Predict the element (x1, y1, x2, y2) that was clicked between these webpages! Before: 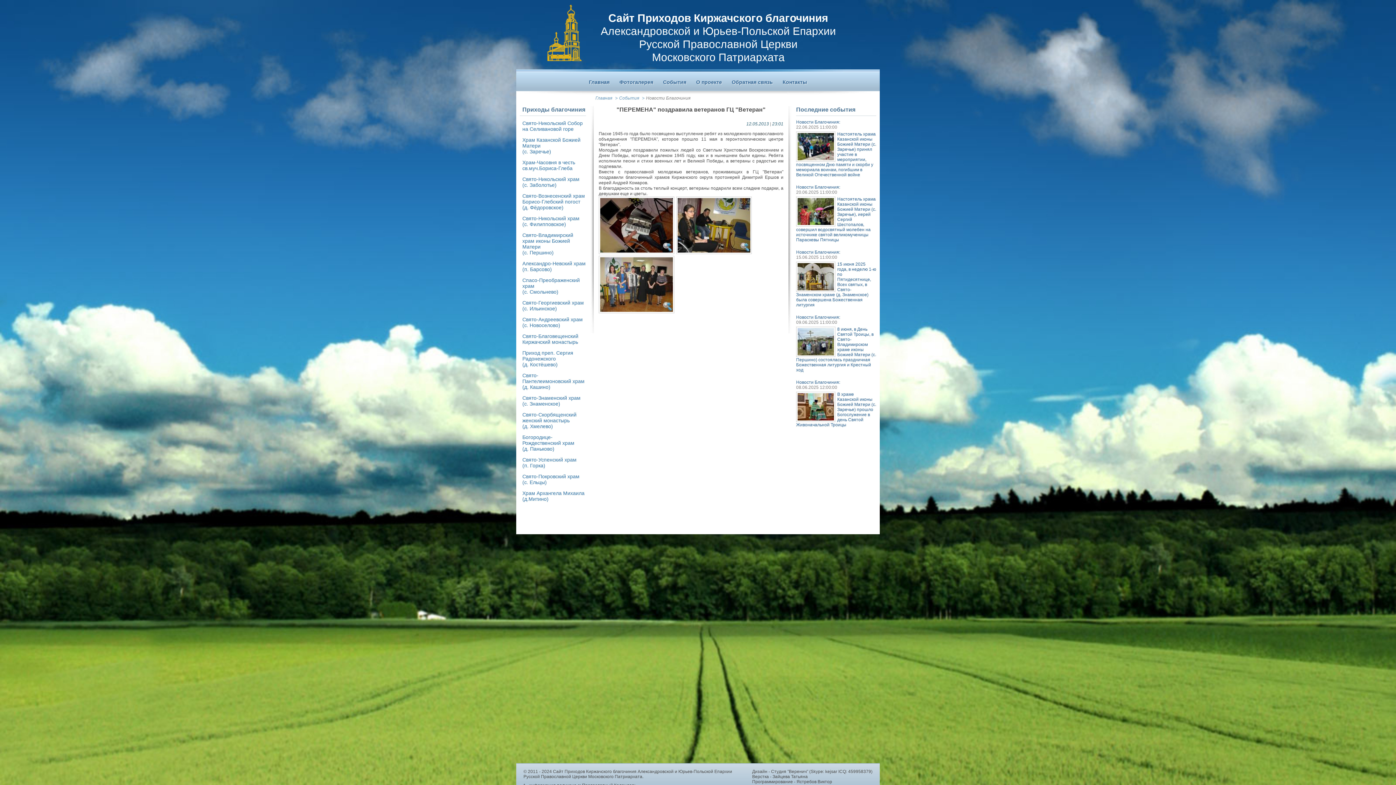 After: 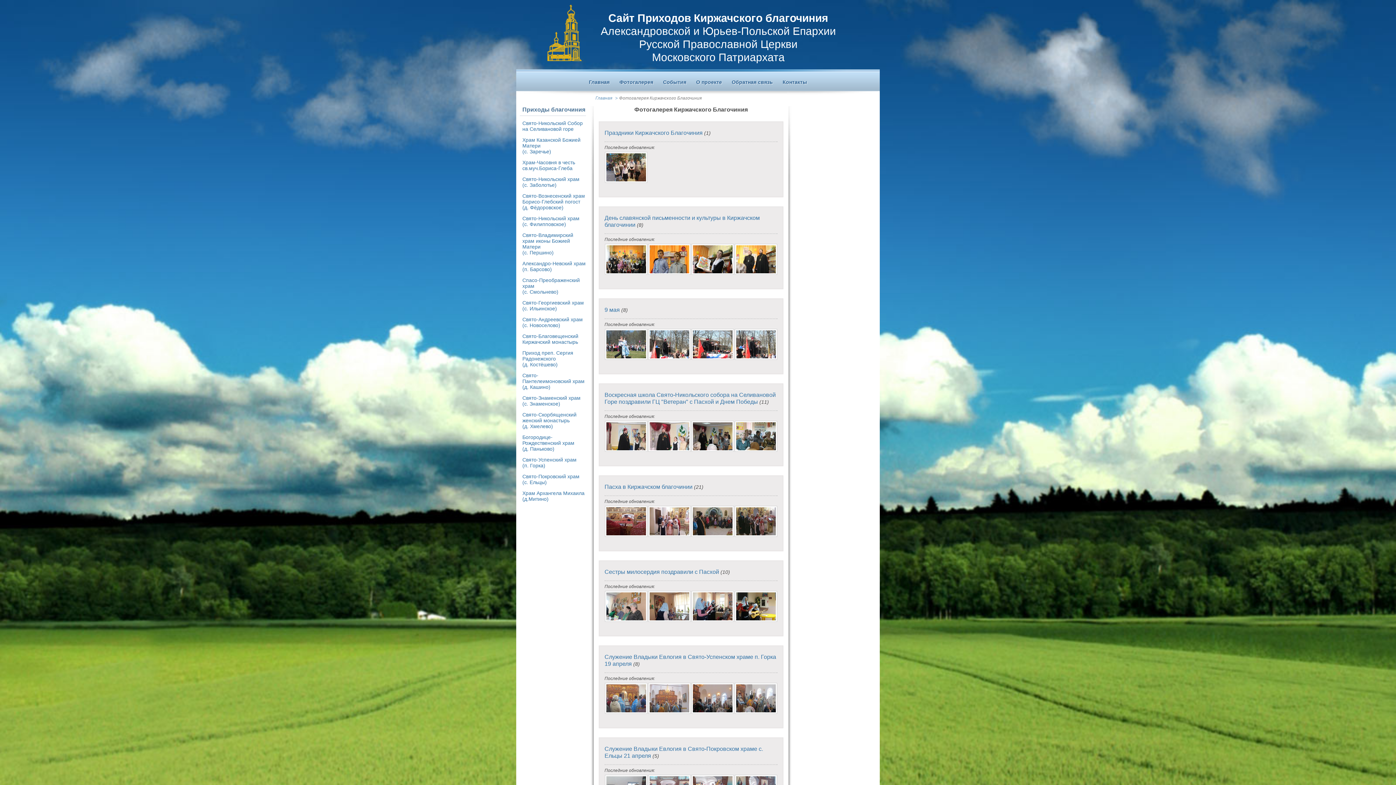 Action: bbox: (615, 78, 657, 87) label: Фотогалерея